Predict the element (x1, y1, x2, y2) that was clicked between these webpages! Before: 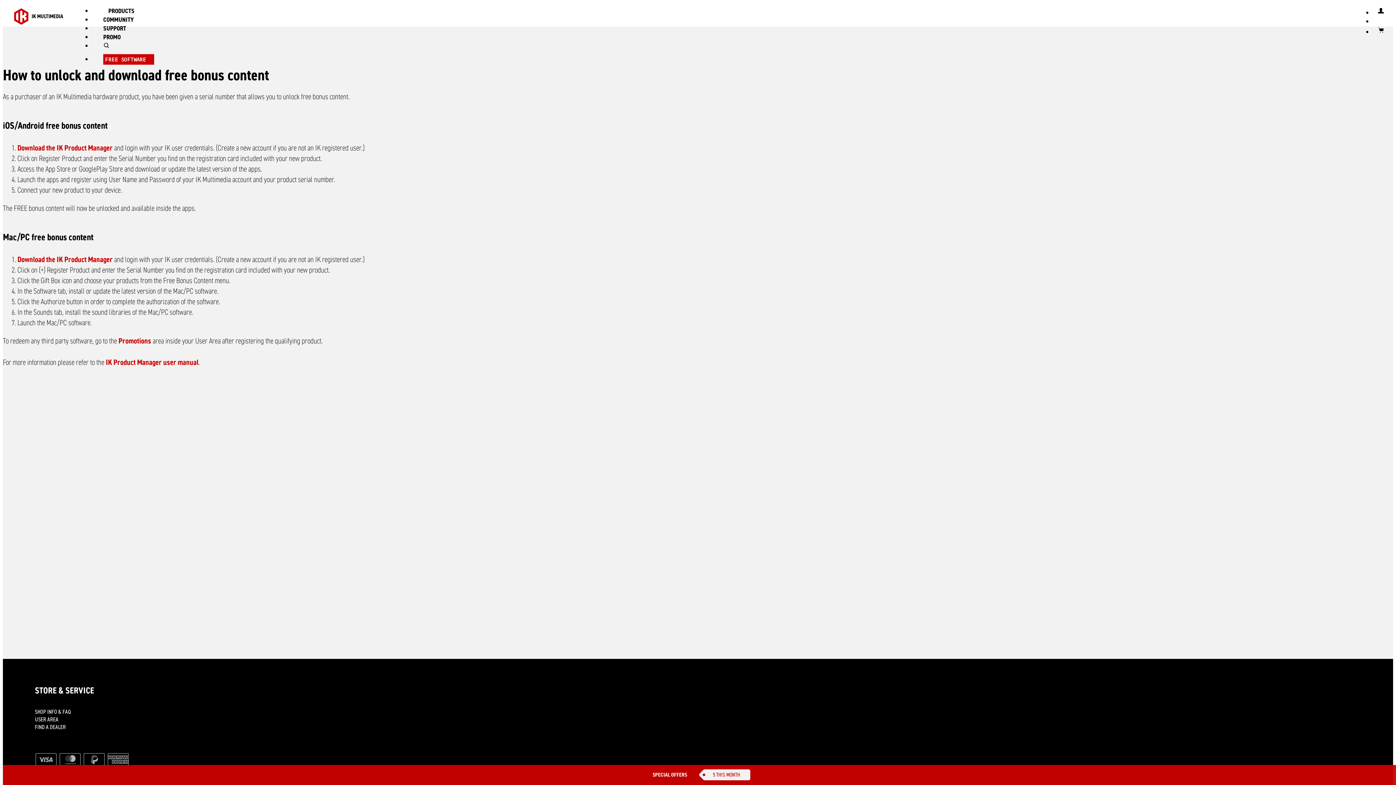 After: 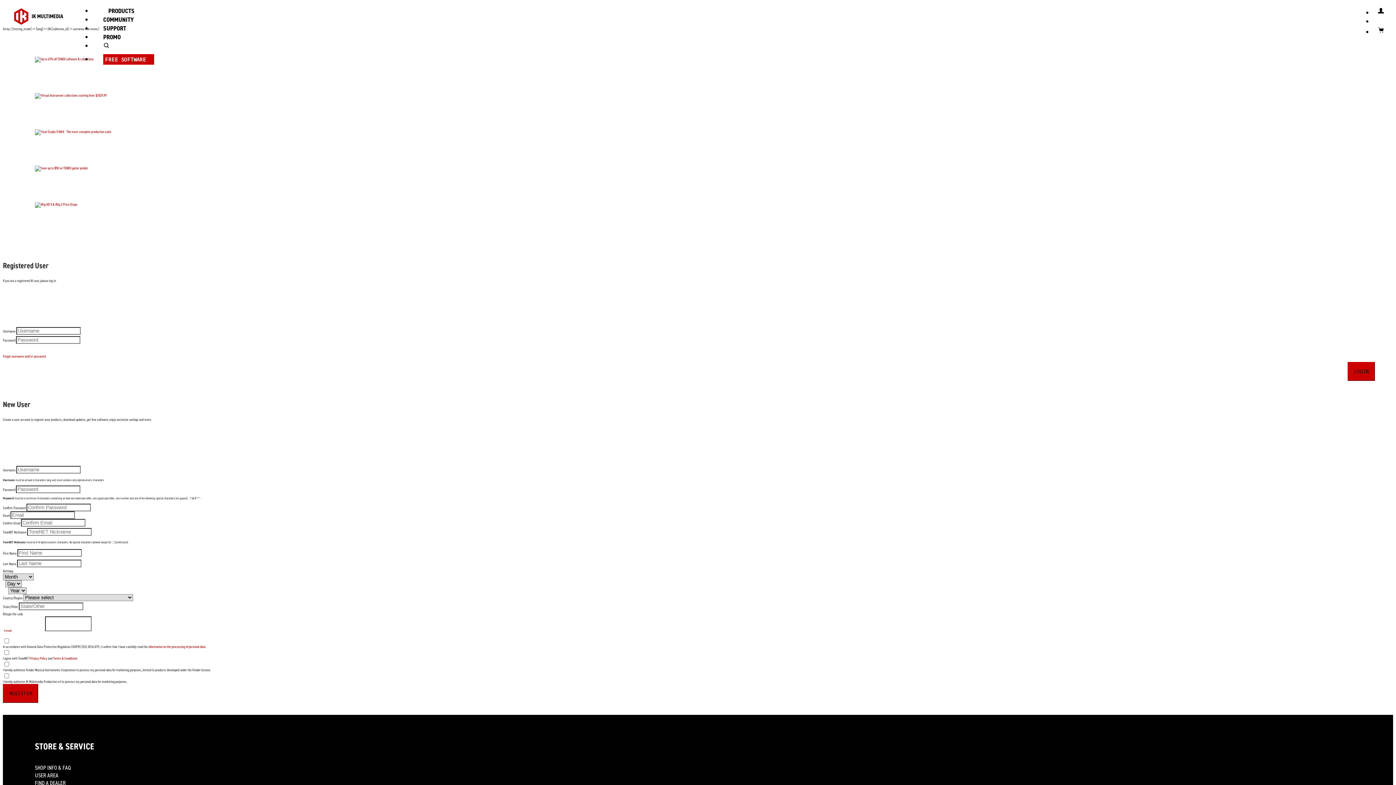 Action: bbox: (118, 336, 151, 346) label: Promotions